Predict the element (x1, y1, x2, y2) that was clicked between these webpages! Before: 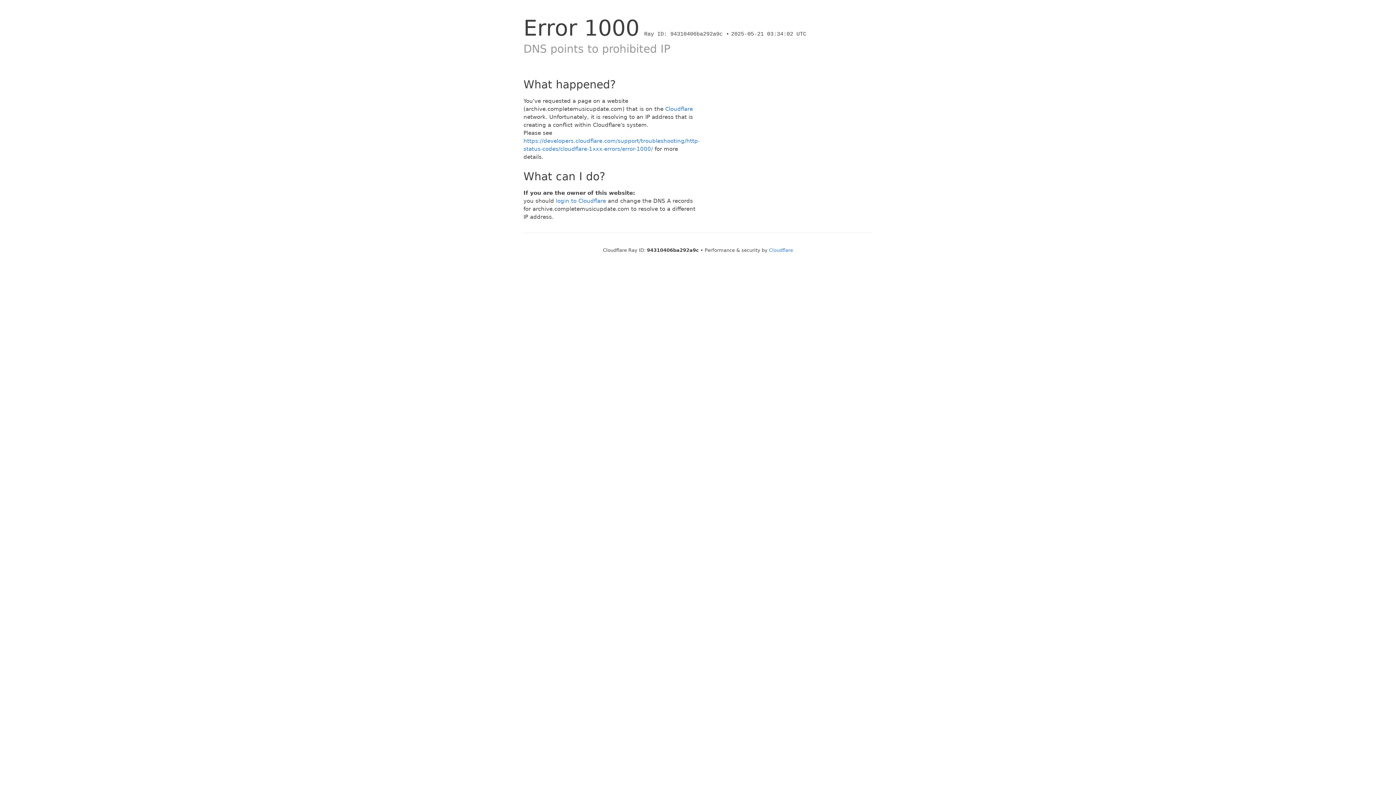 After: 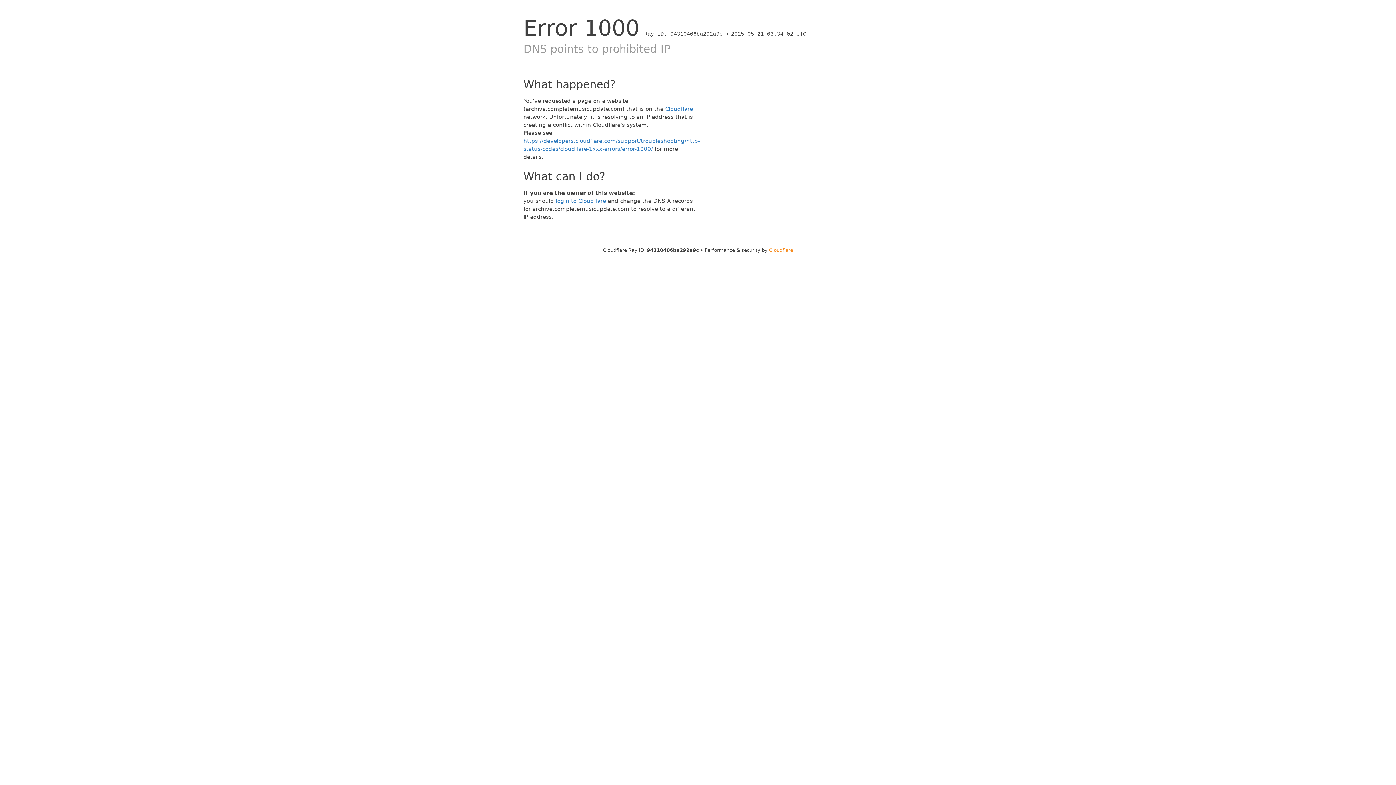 Action: label: Cloudflare bbox: (769, 247, 793, 253)